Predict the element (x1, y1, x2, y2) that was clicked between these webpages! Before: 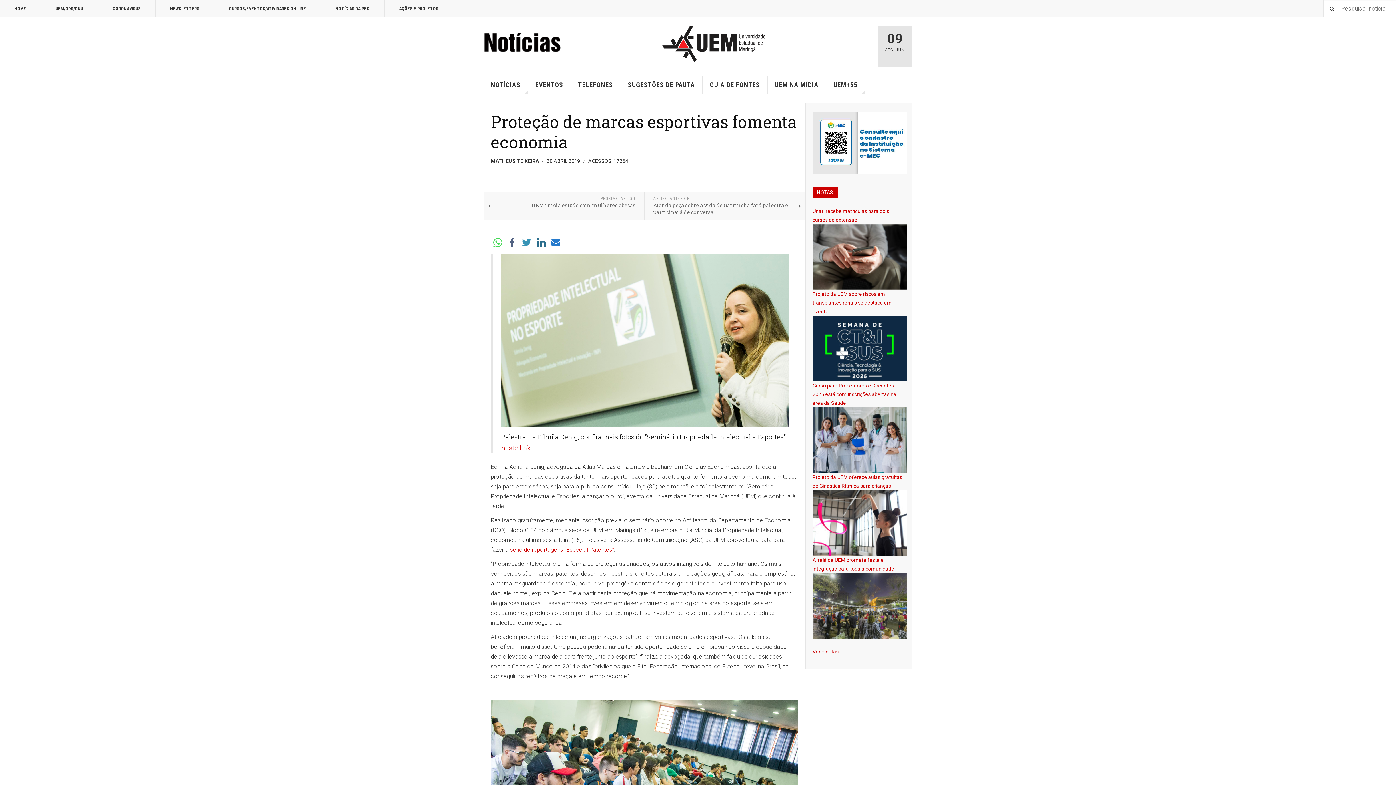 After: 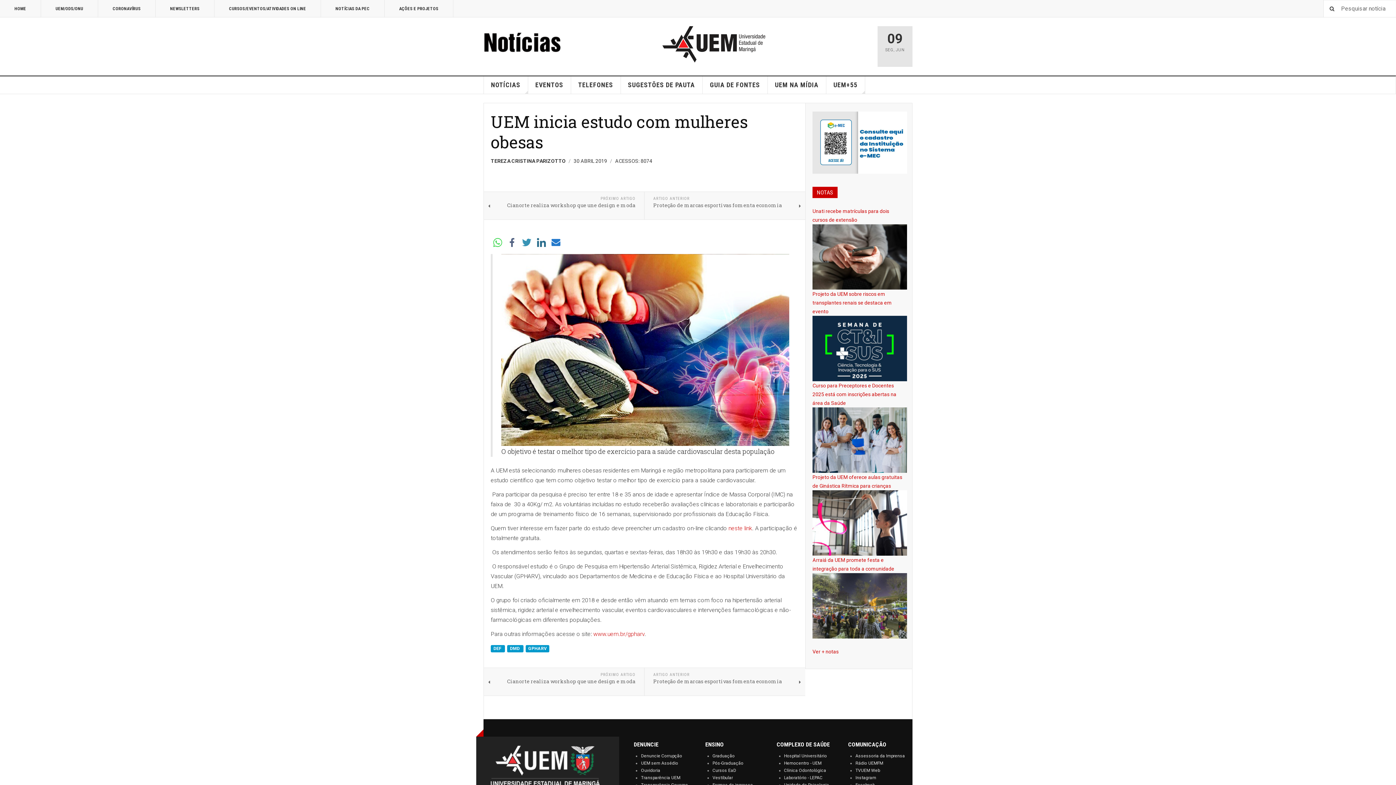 Action: label: PRÓXIMO ARTIGO
UEM inicia estudo com mulheres obesas bbox: (484, 192, 644, 219)